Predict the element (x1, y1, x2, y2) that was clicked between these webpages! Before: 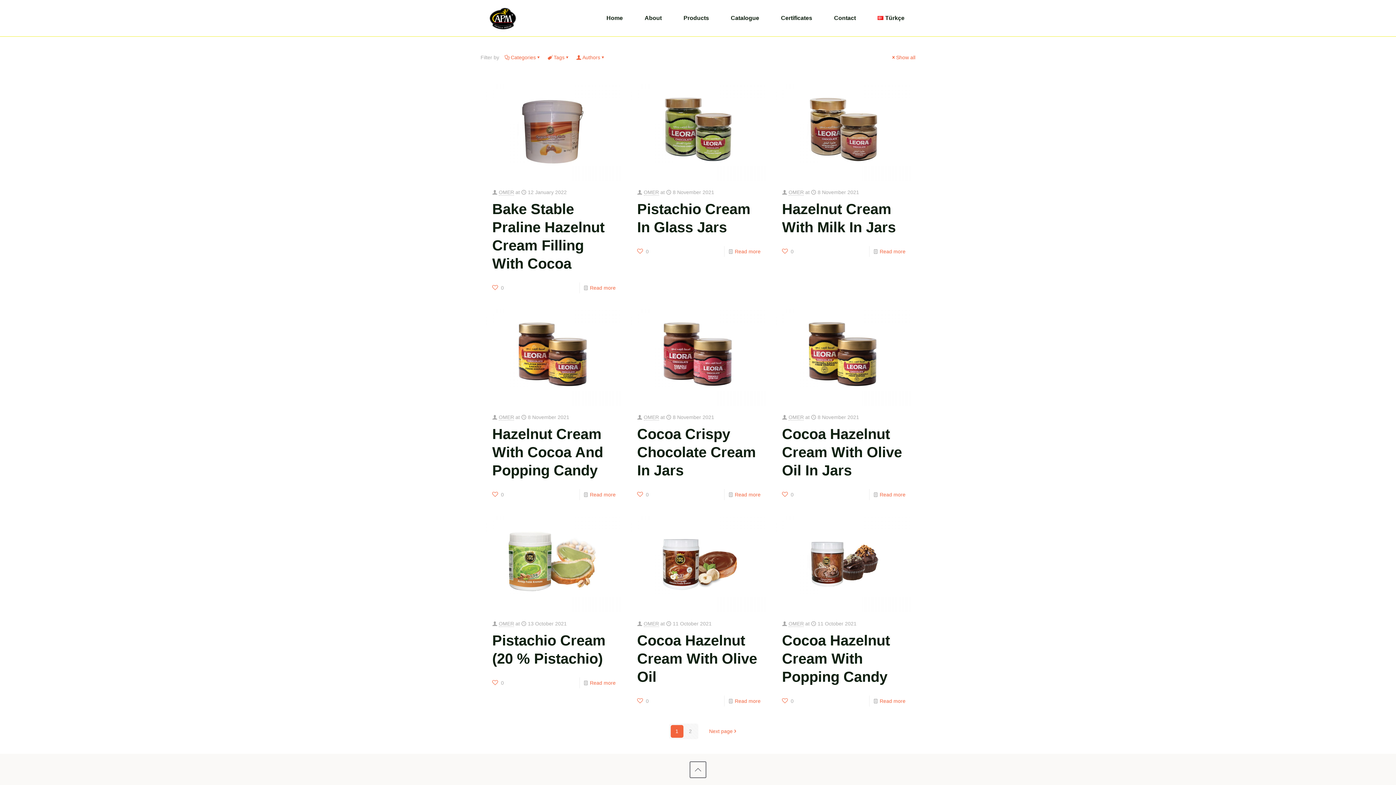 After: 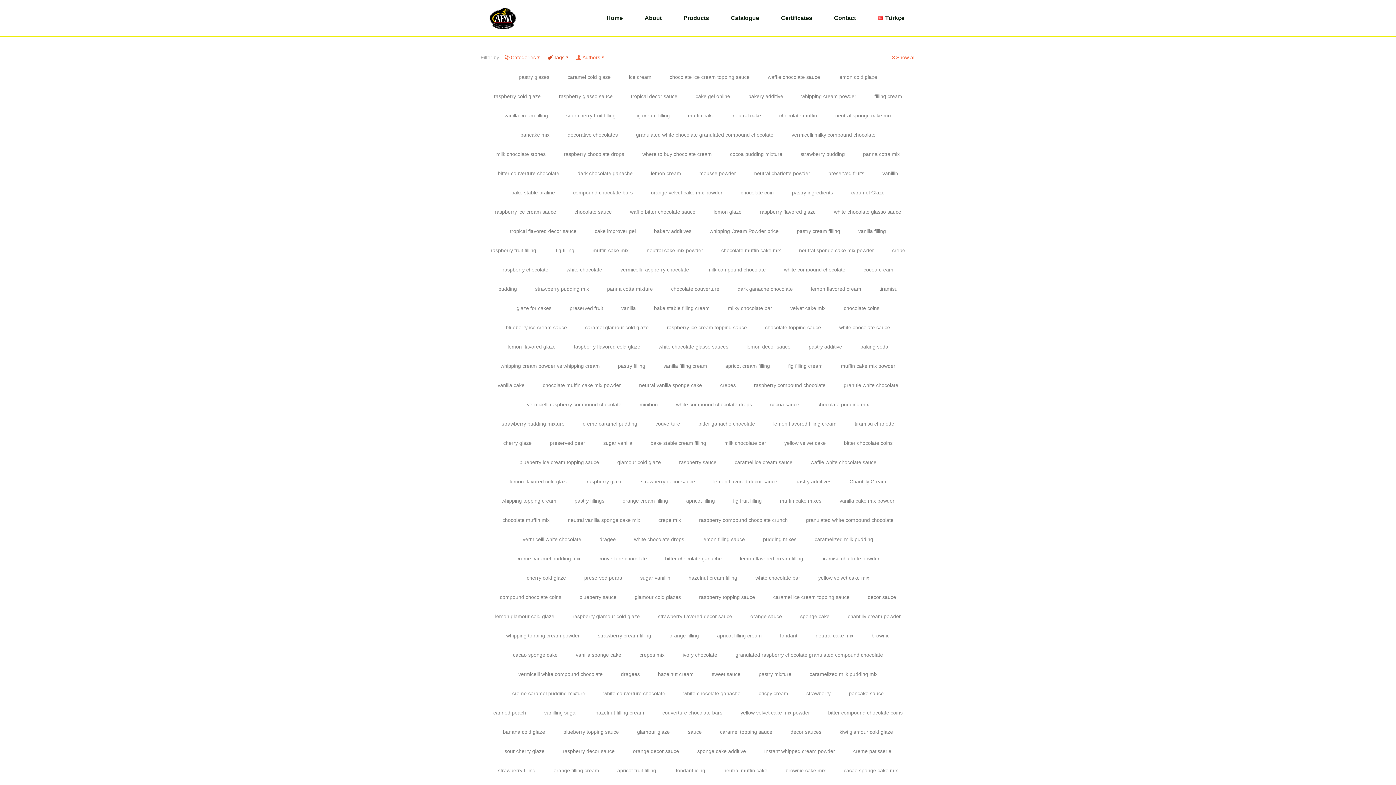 Action: label: Tags bbox: (547, 54, 570, 60)